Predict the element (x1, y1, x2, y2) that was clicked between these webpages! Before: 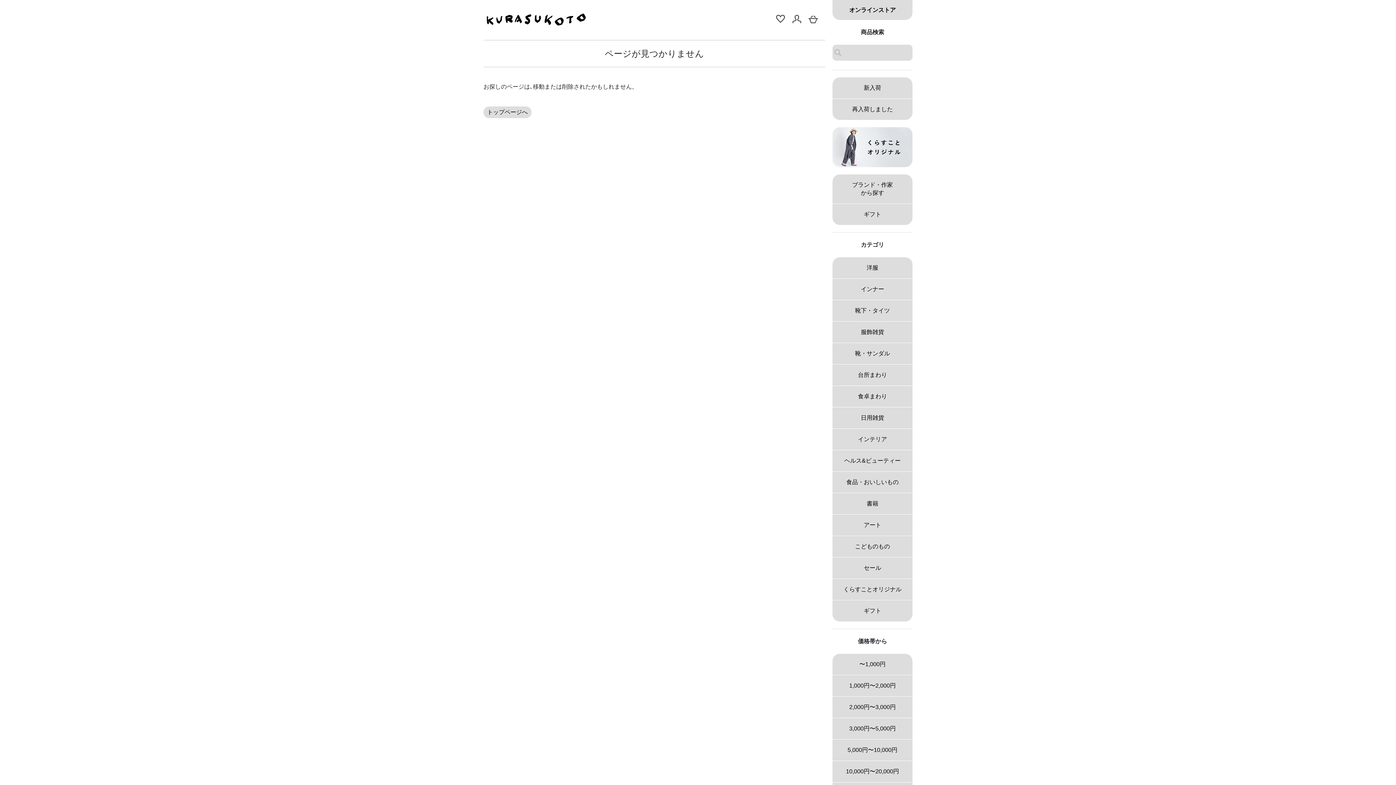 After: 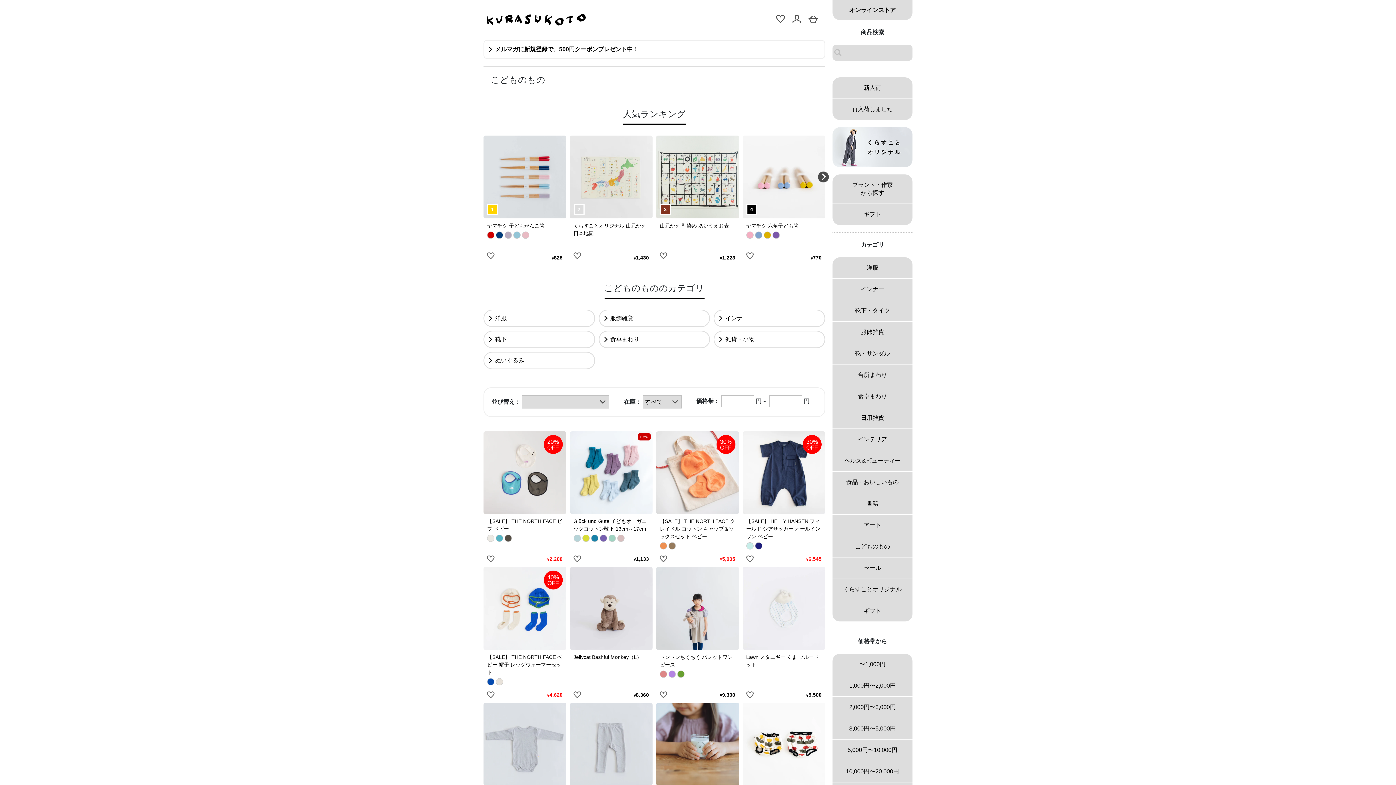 Action: label: こどものもの bbox: (832, 536, 912, 557)